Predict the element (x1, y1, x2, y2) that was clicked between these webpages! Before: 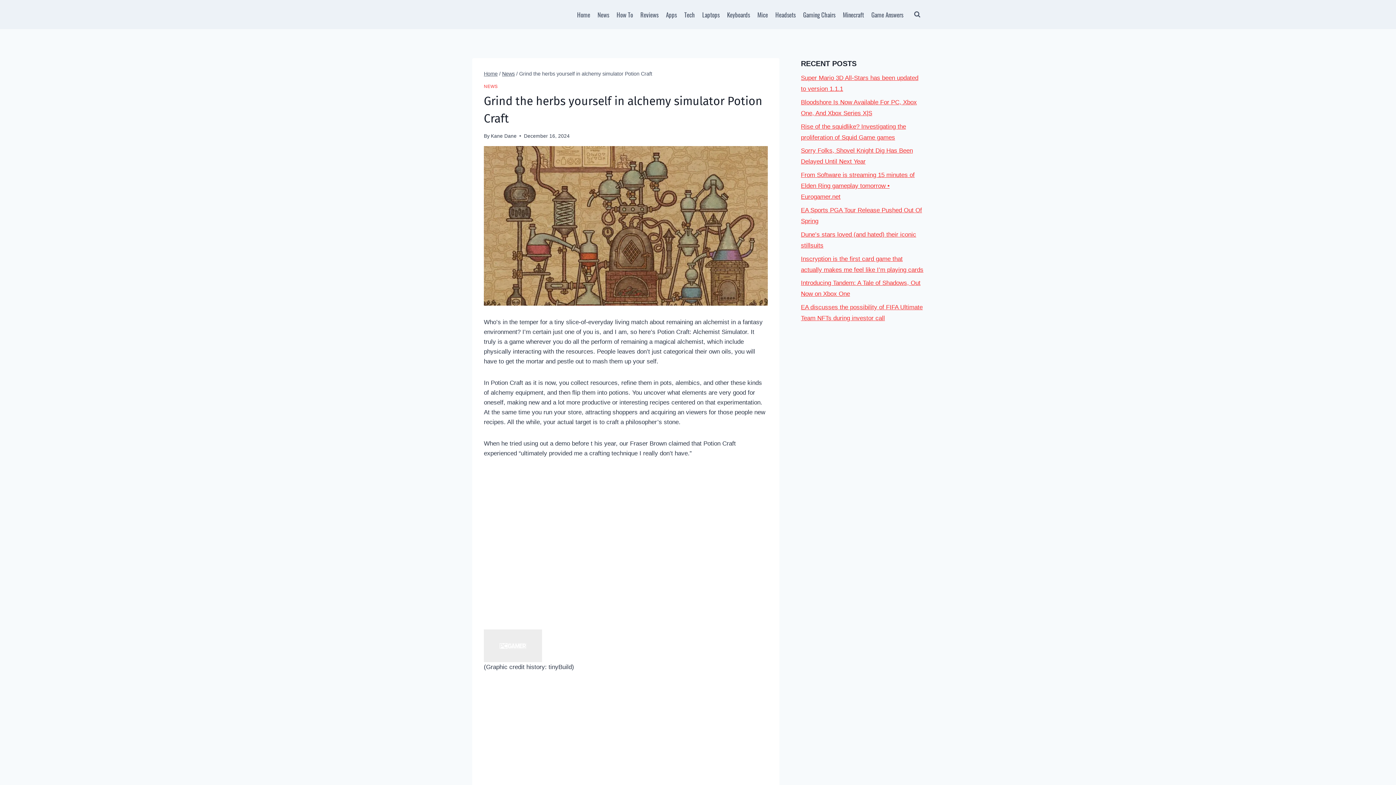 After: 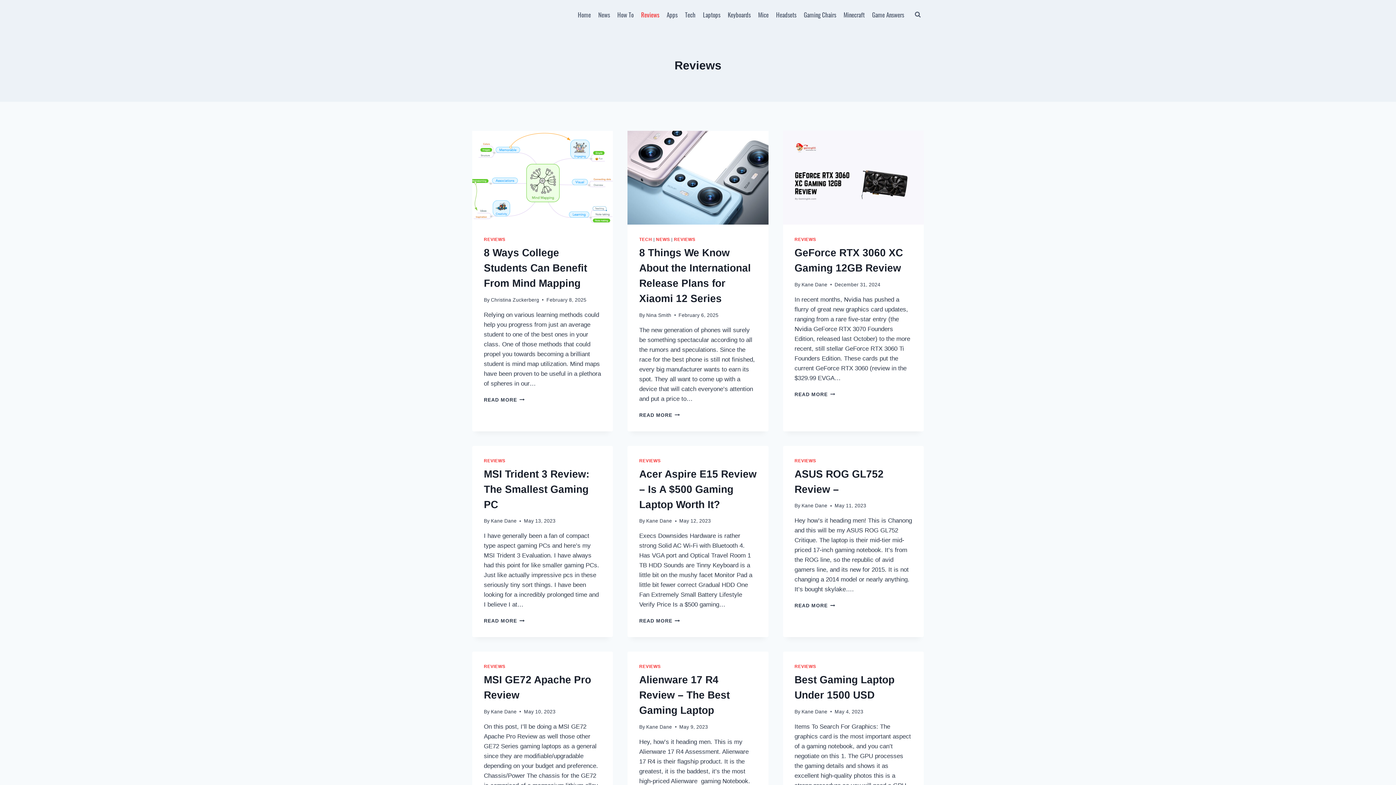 Action: bbox: (636, 5, 662, 23) label: Reviews